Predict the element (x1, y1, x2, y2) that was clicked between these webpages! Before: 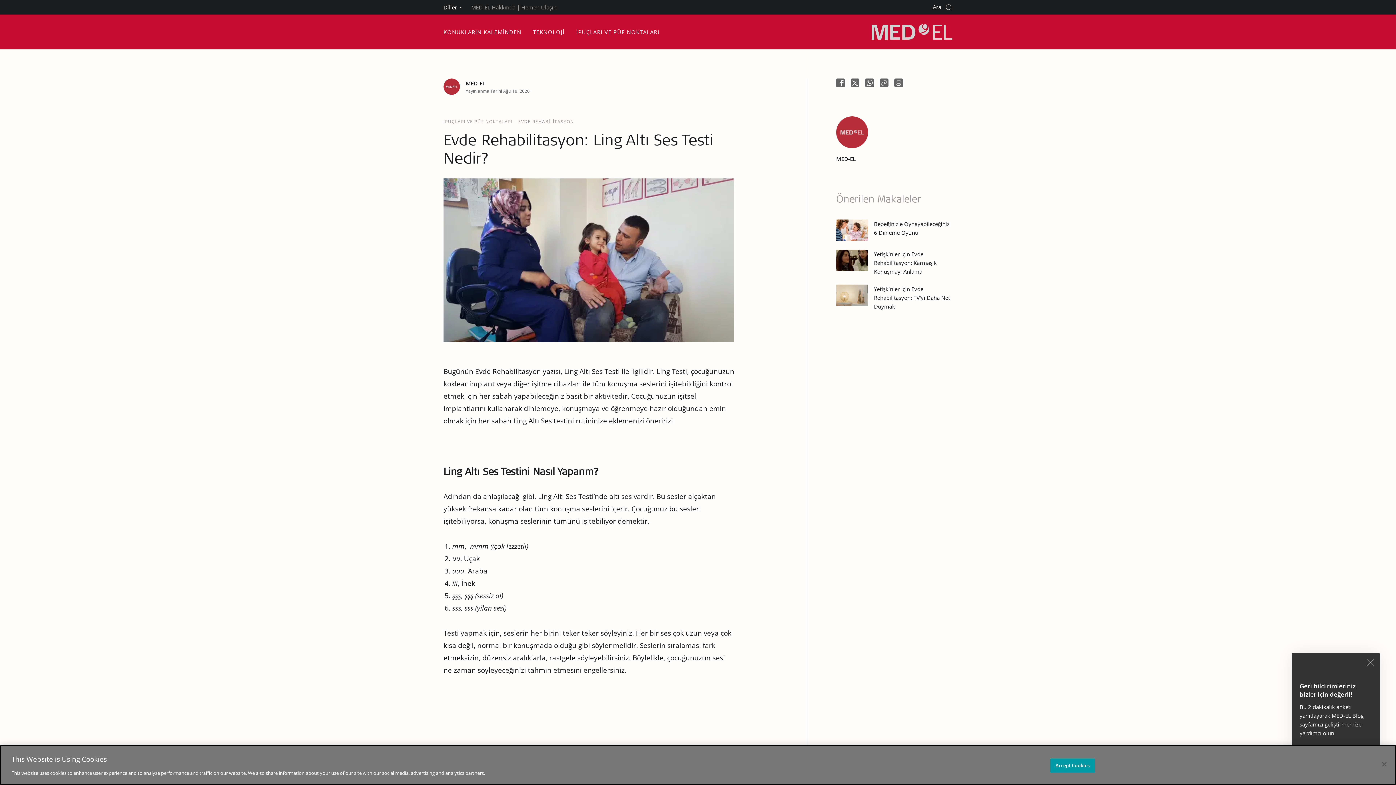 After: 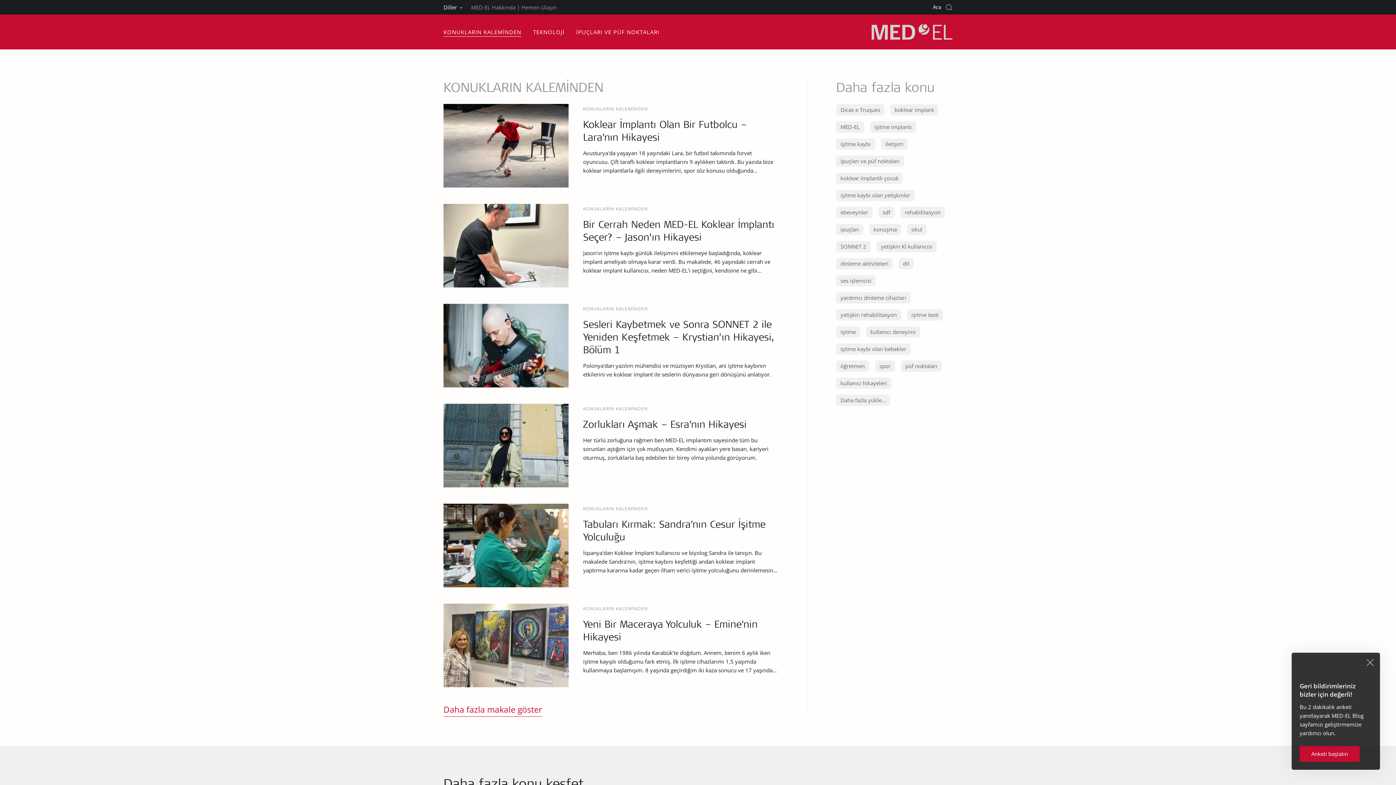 Action: bbox: (443, 28, 521, 36) label: KONUKLARIN KALEMİNDEN